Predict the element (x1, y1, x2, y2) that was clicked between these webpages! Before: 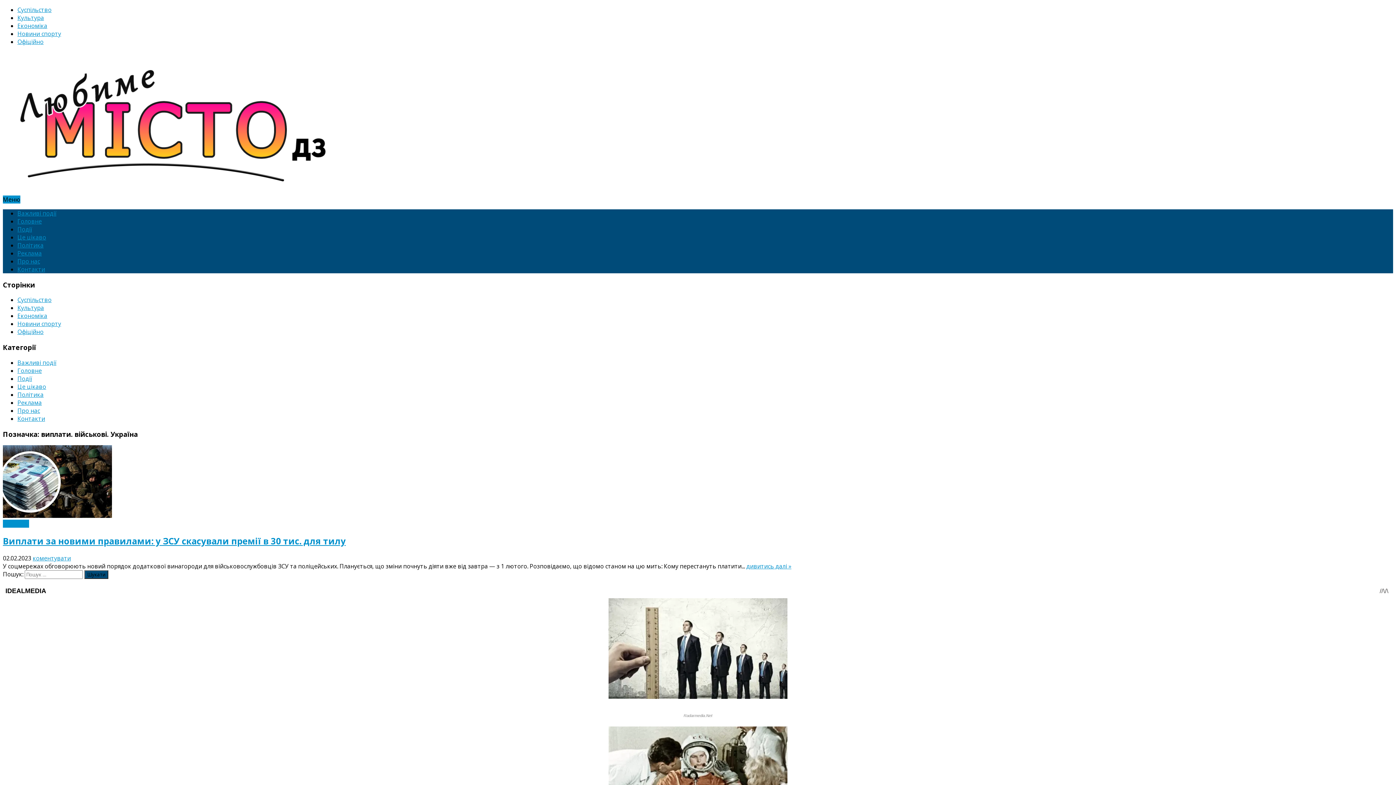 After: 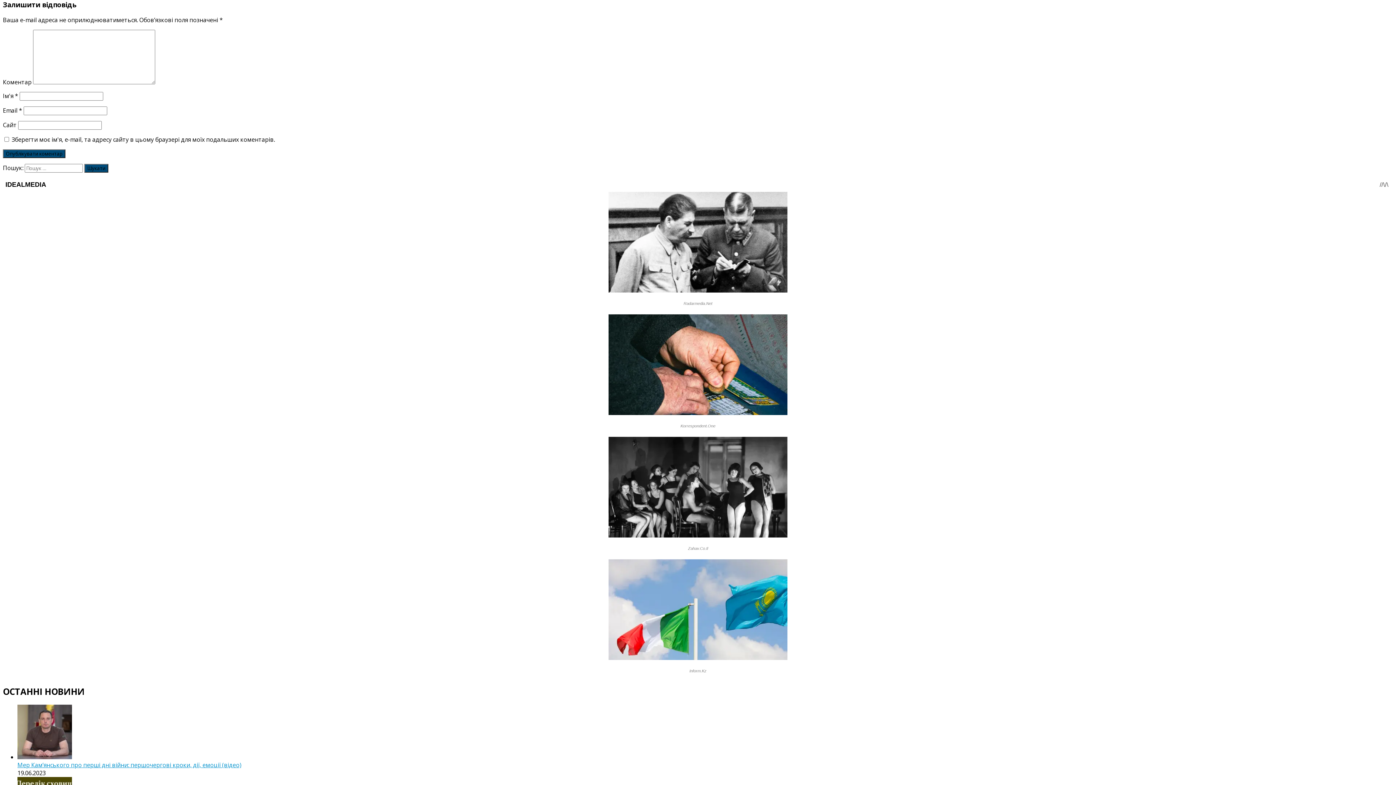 Action: bbox: (32, 554, 70, 562) label: коментувати